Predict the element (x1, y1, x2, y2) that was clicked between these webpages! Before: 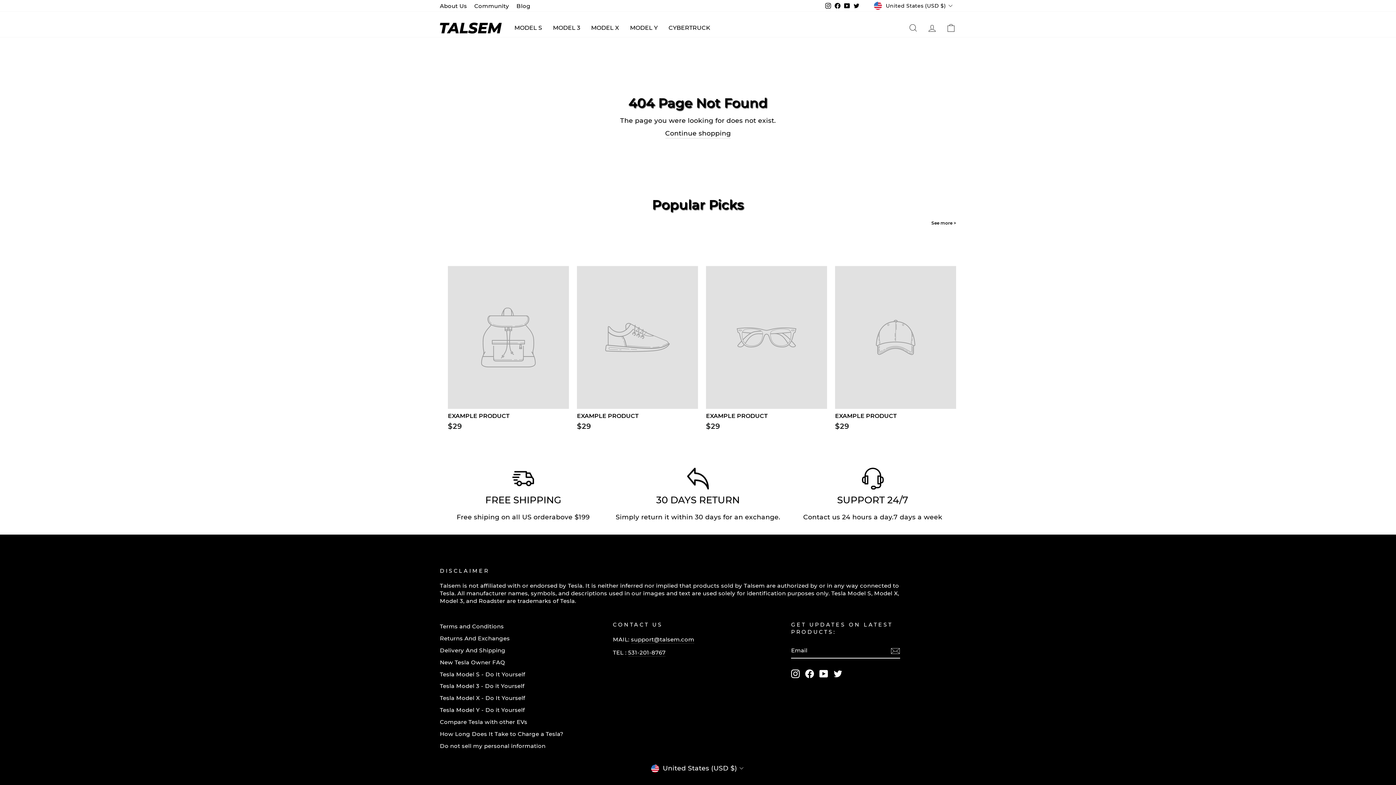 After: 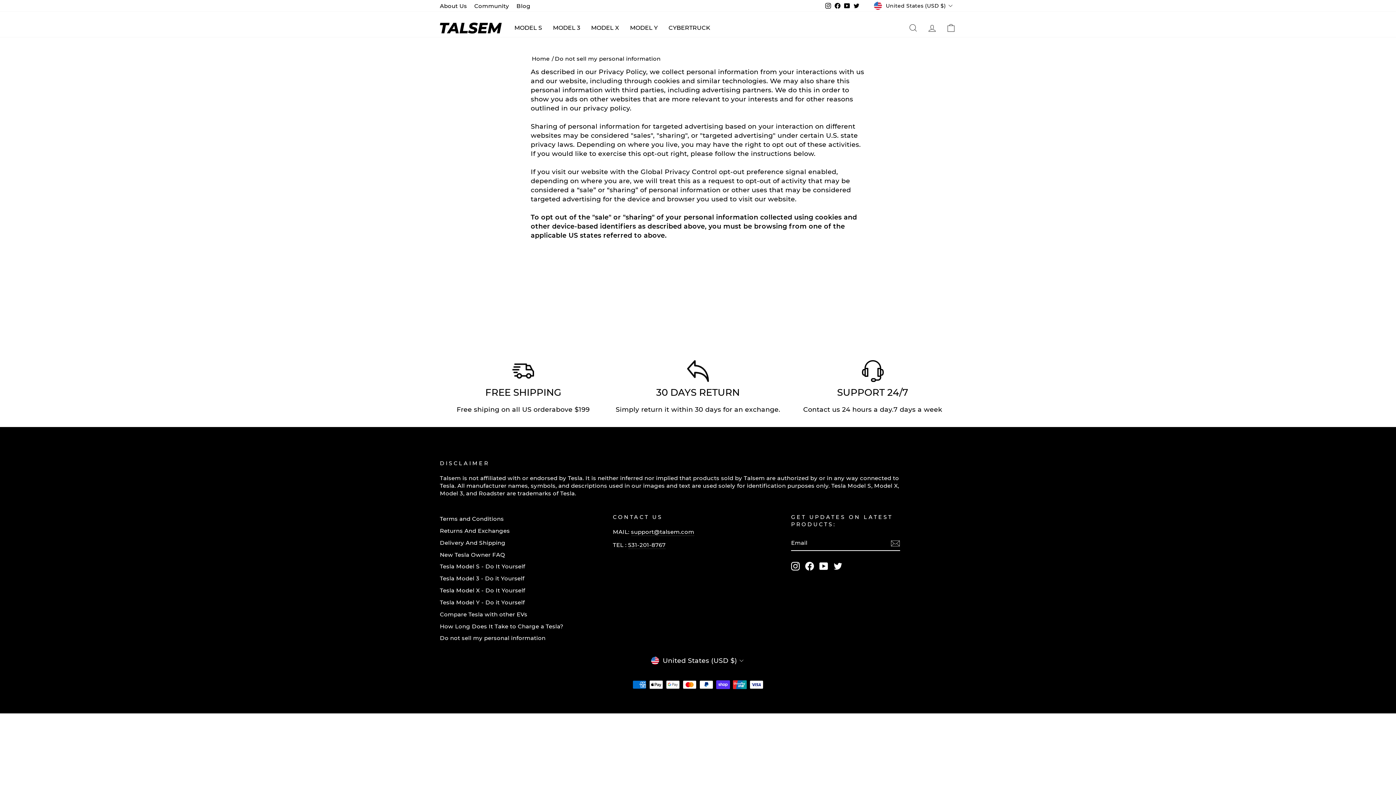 Action: label: Do not sell my personal information bbox: (440, 740, 545, 751)